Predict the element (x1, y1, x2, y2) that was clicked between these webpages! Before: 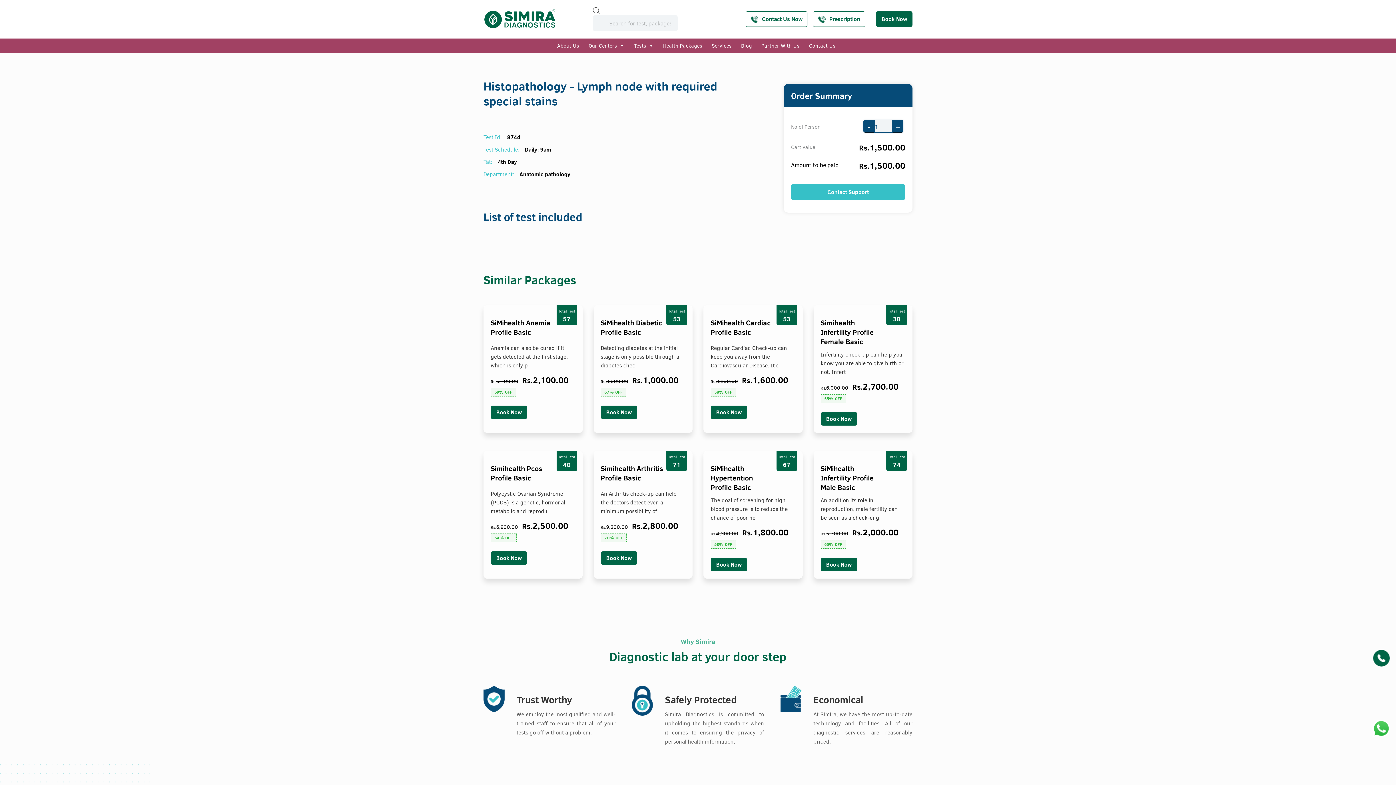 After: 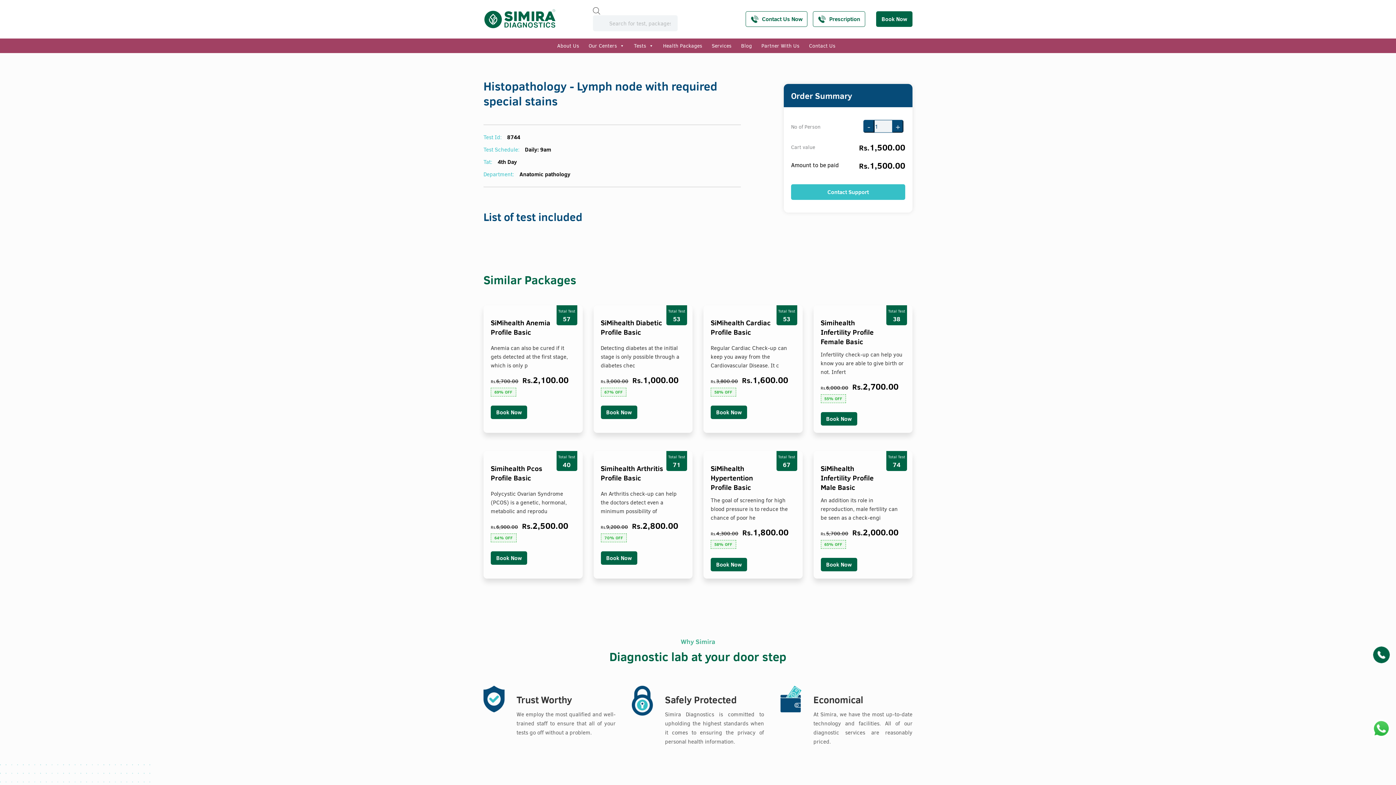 Action: bbox: (892, 119, 903, 132) label: +